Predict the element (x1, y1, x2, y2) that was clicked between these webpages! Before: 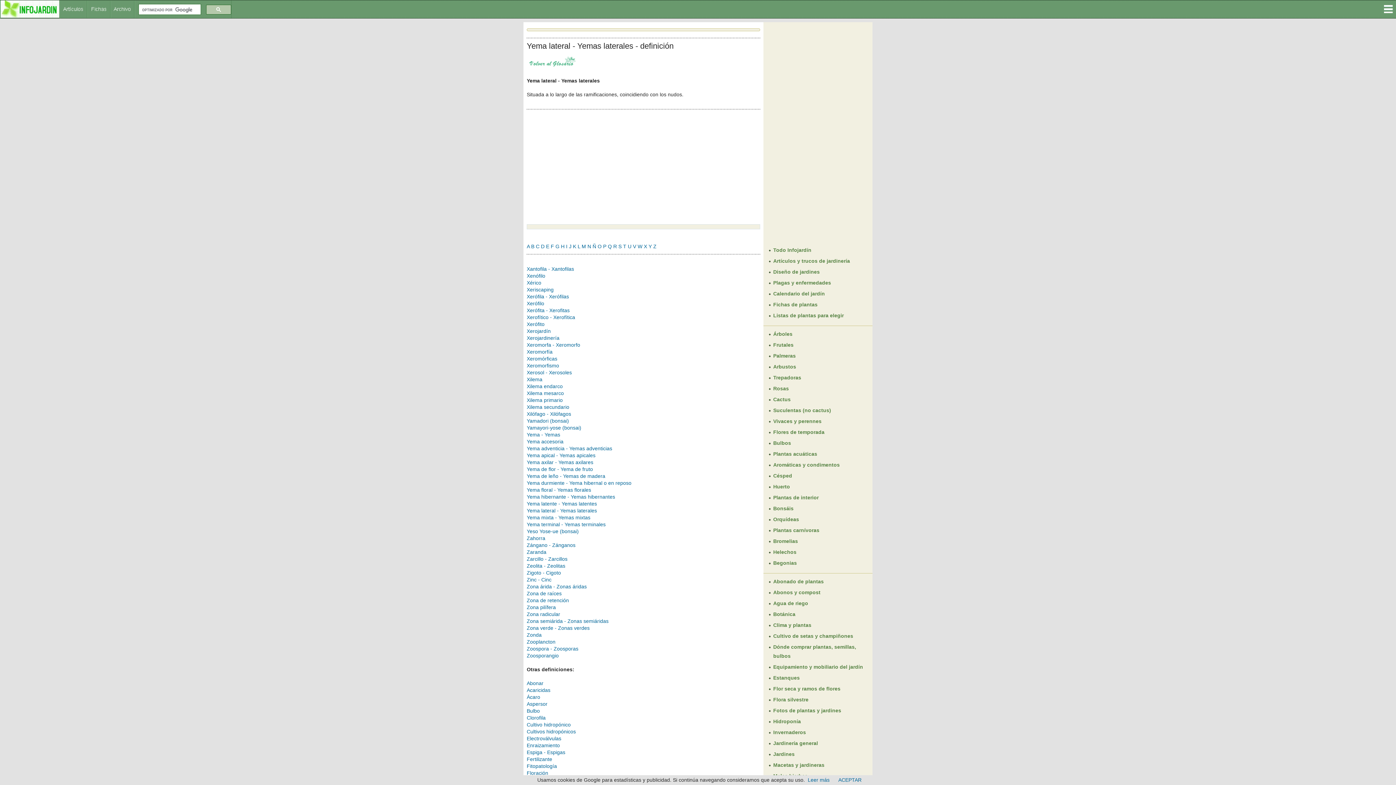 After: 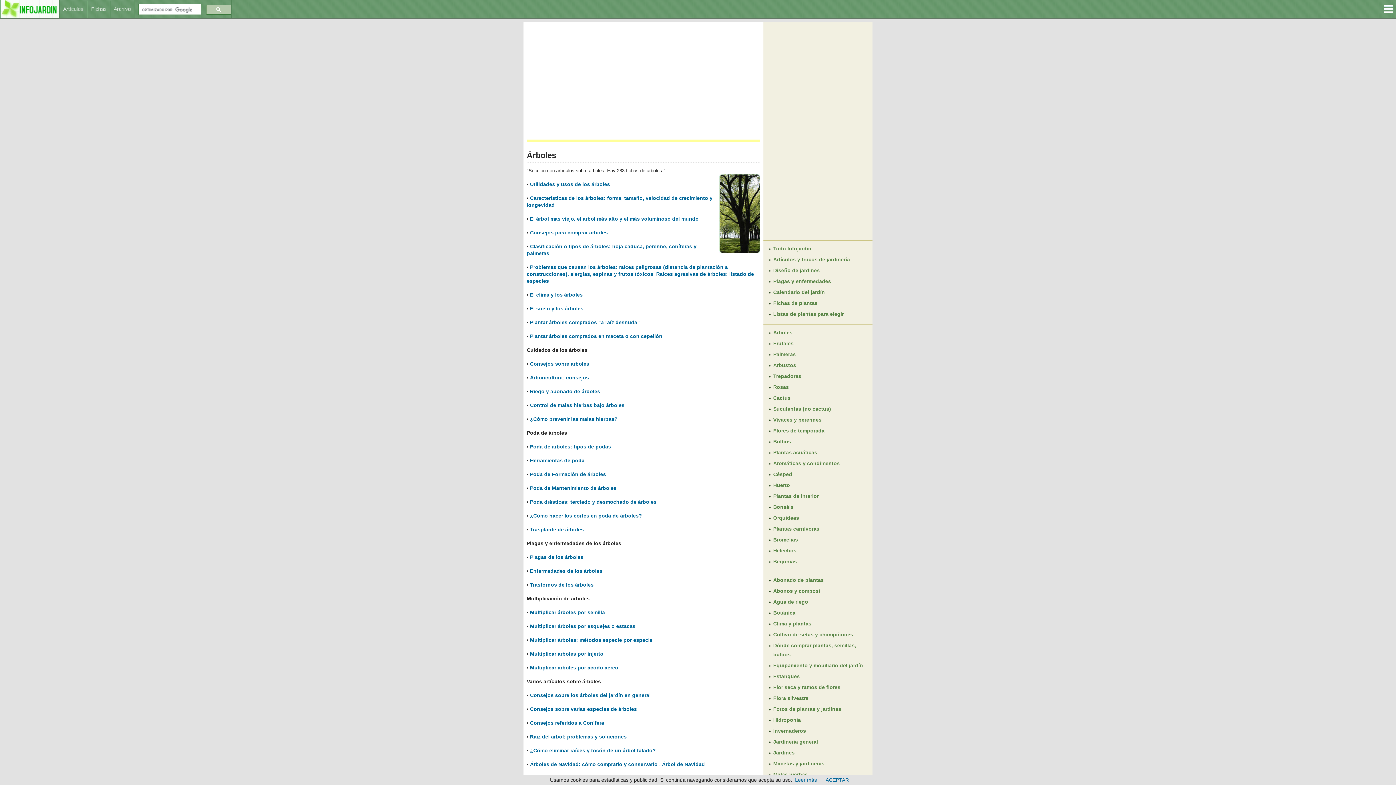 Action: label: Árboles bbox: (773, 331, 792, 337)